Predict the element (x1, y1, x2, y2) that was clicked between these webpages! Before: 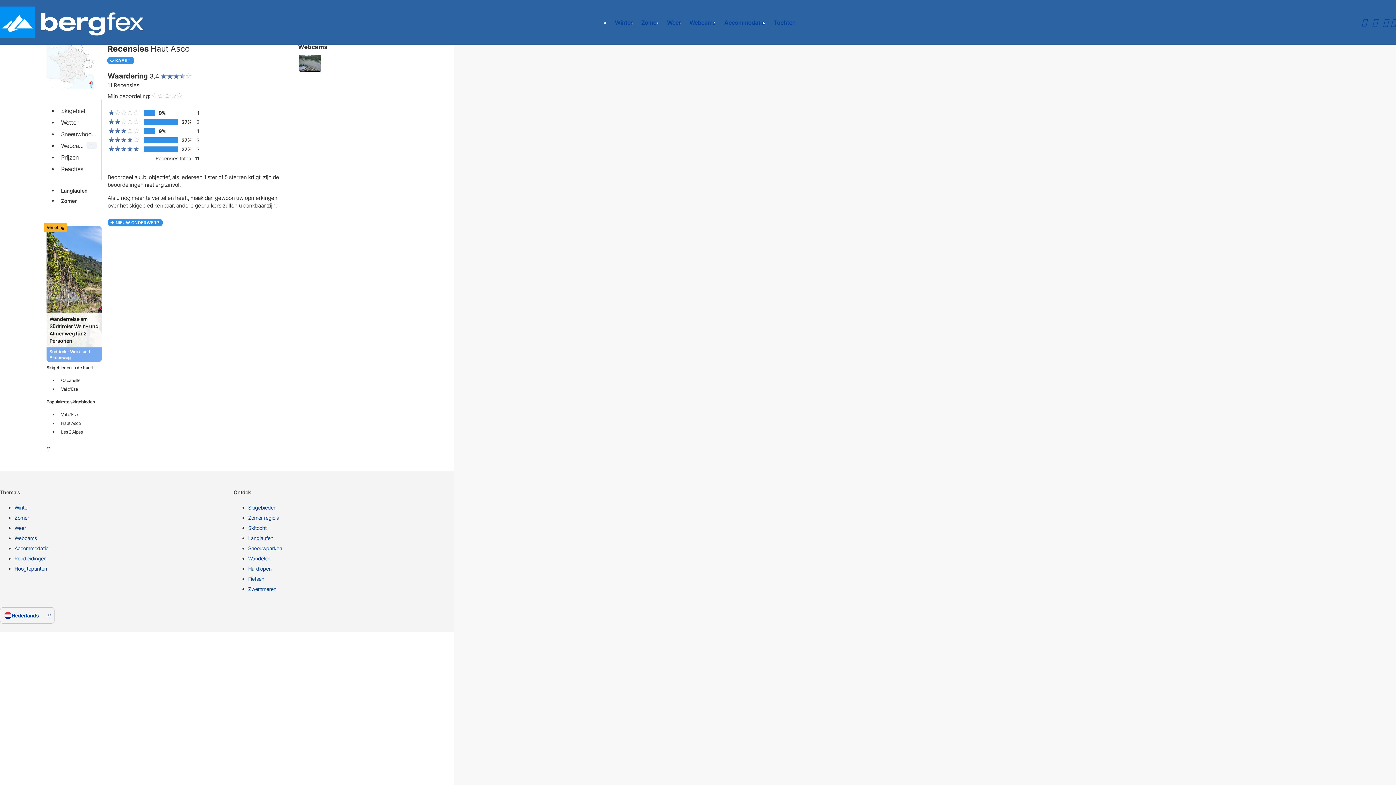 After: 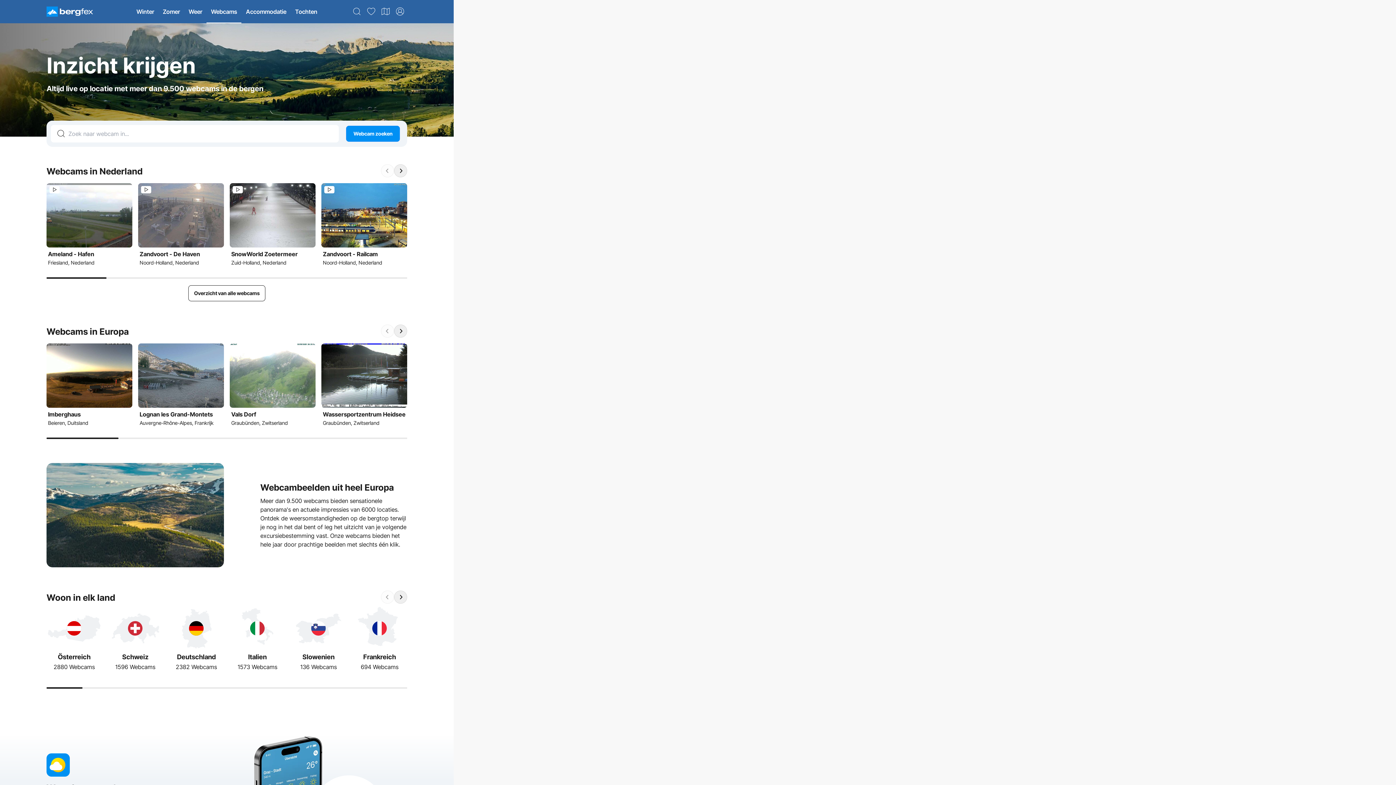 Action: bbox: (14, 534, 227, 545) label: Webcams